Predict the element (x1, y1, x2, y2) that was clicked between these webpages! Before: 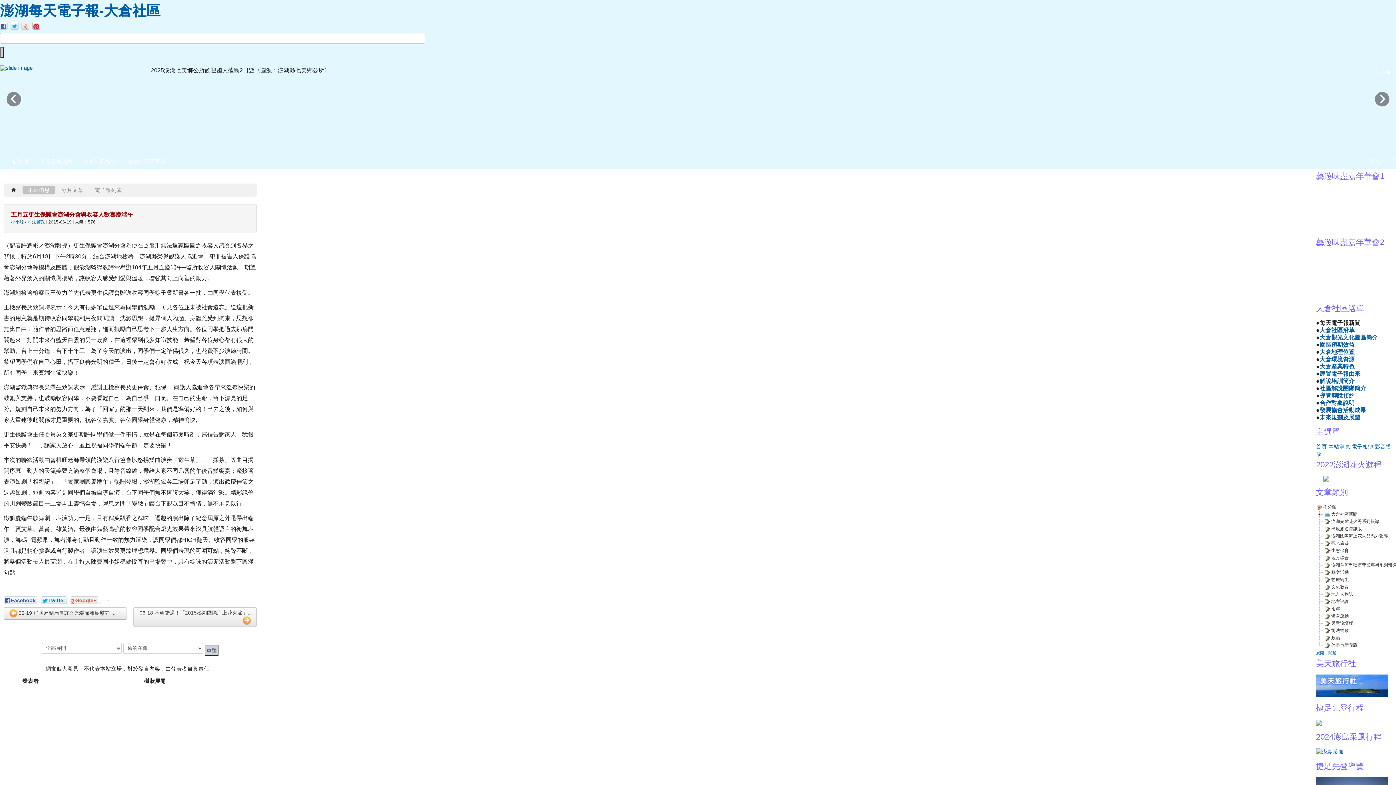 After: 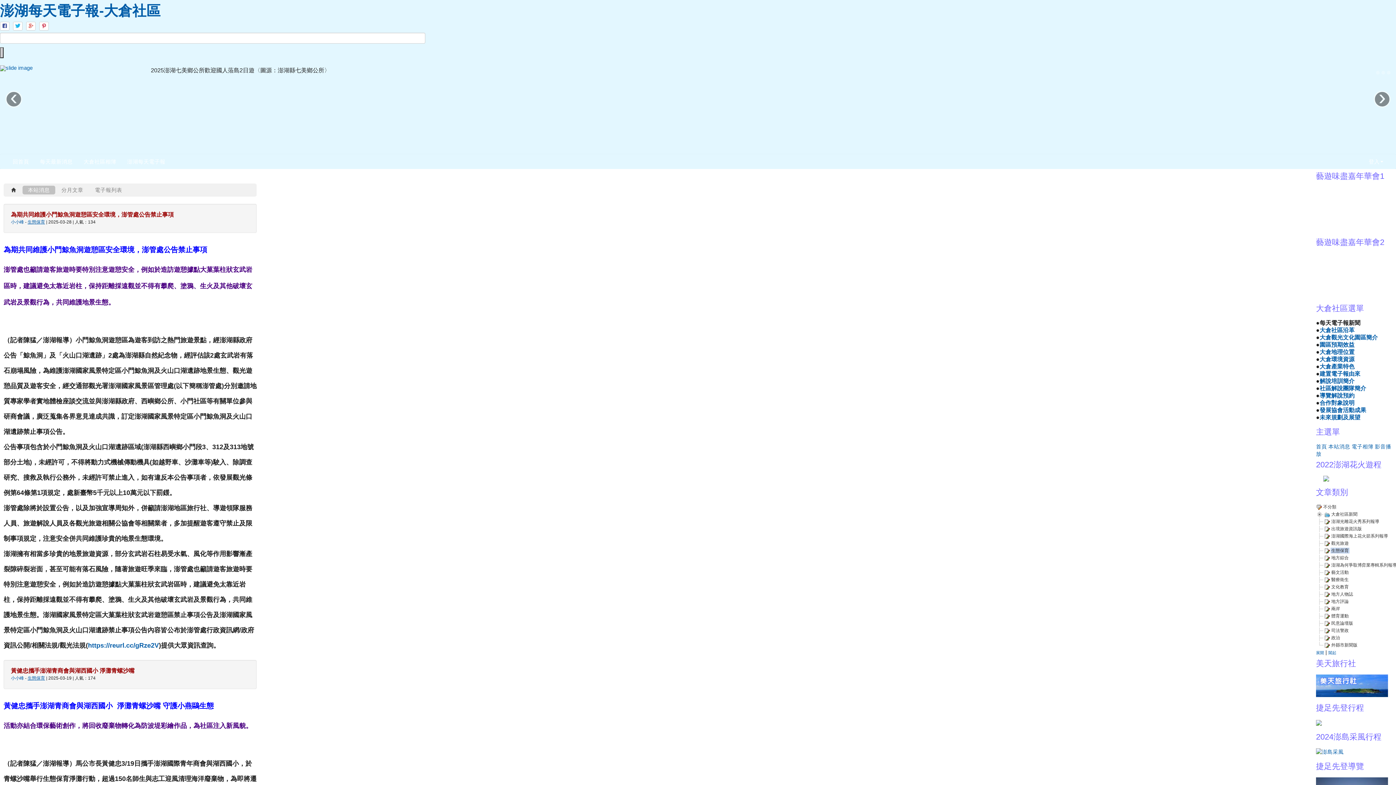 Action: label: 生態保育 bbox: (1330, 548, 1349, 553)